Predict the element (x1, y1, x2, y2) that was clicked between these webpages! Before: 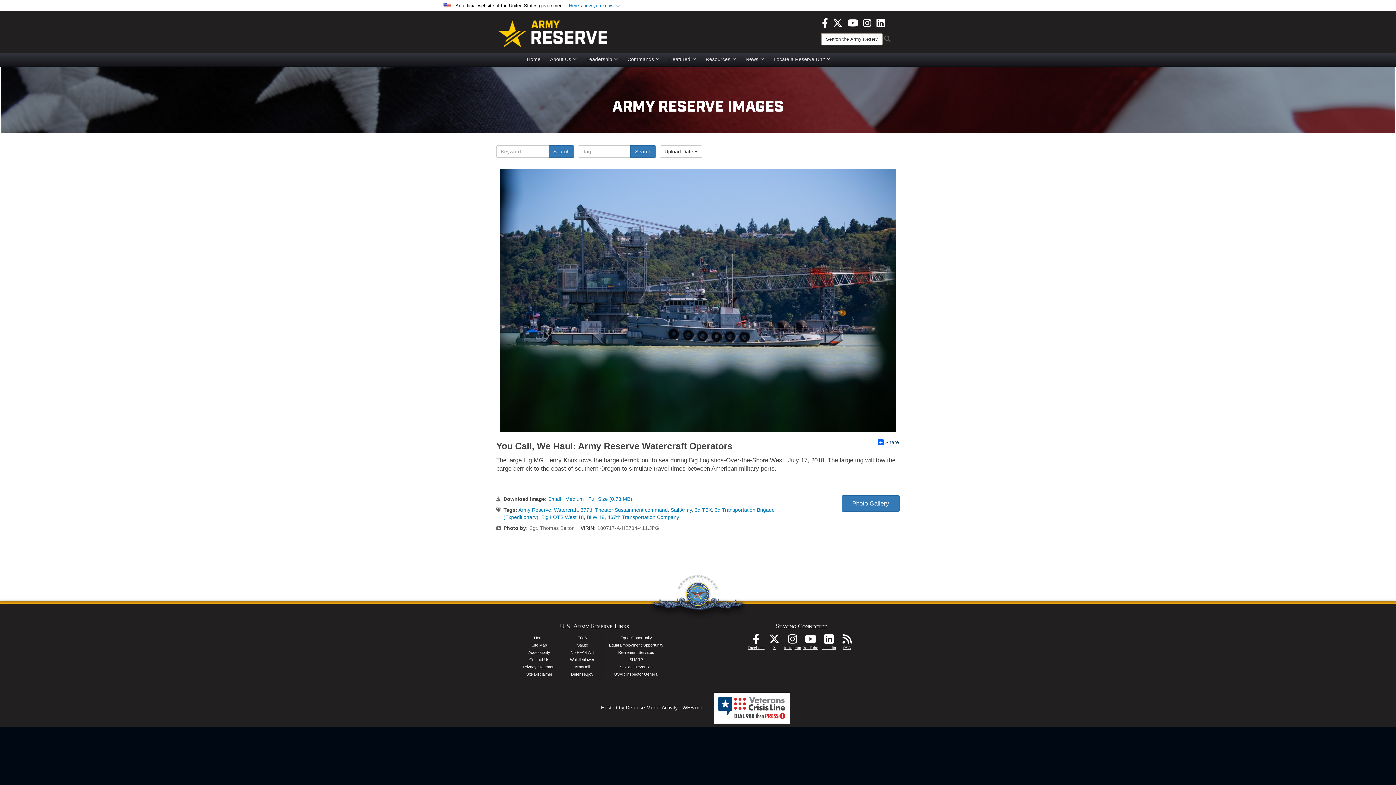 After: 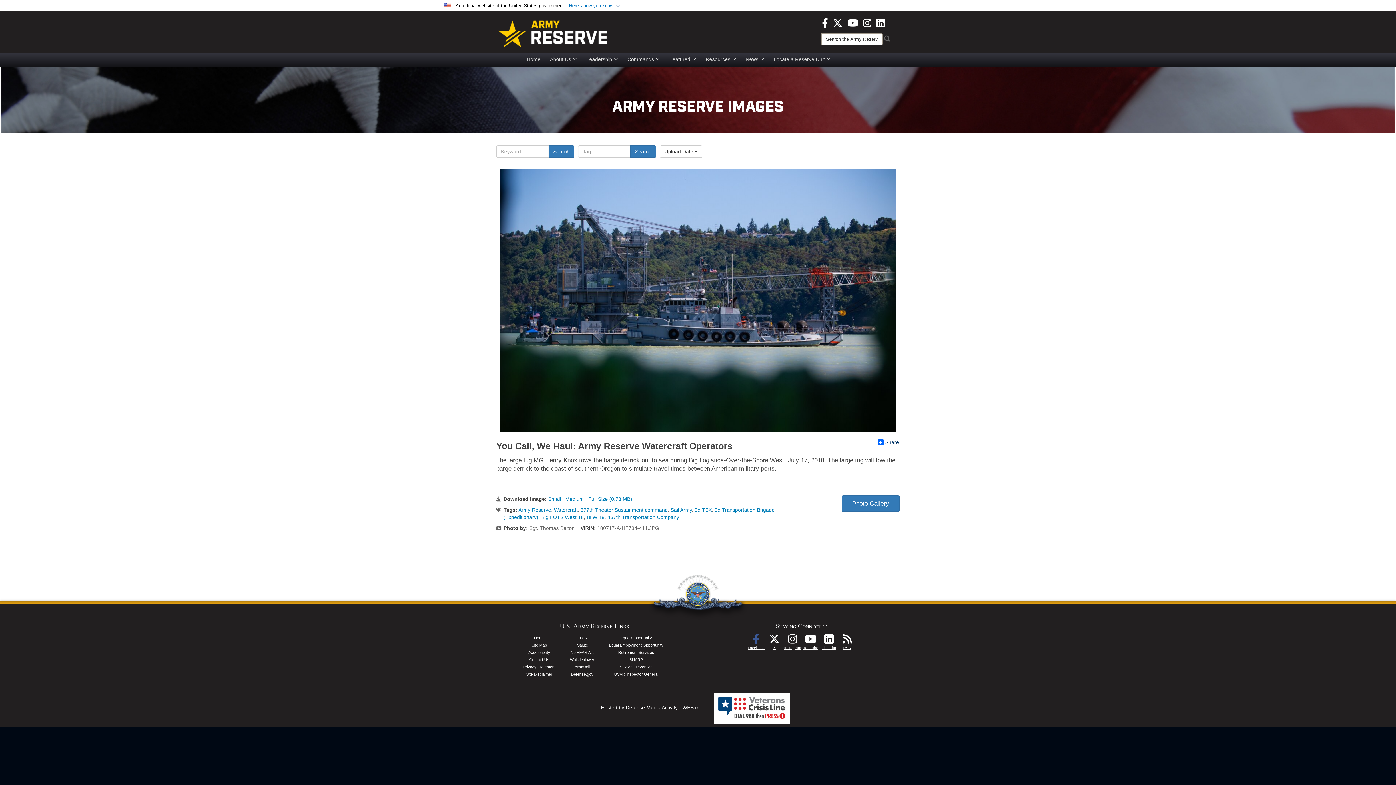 Action: bbox: (747, 638, 765, 644) label: Follow Us On Facebook opens in a new window